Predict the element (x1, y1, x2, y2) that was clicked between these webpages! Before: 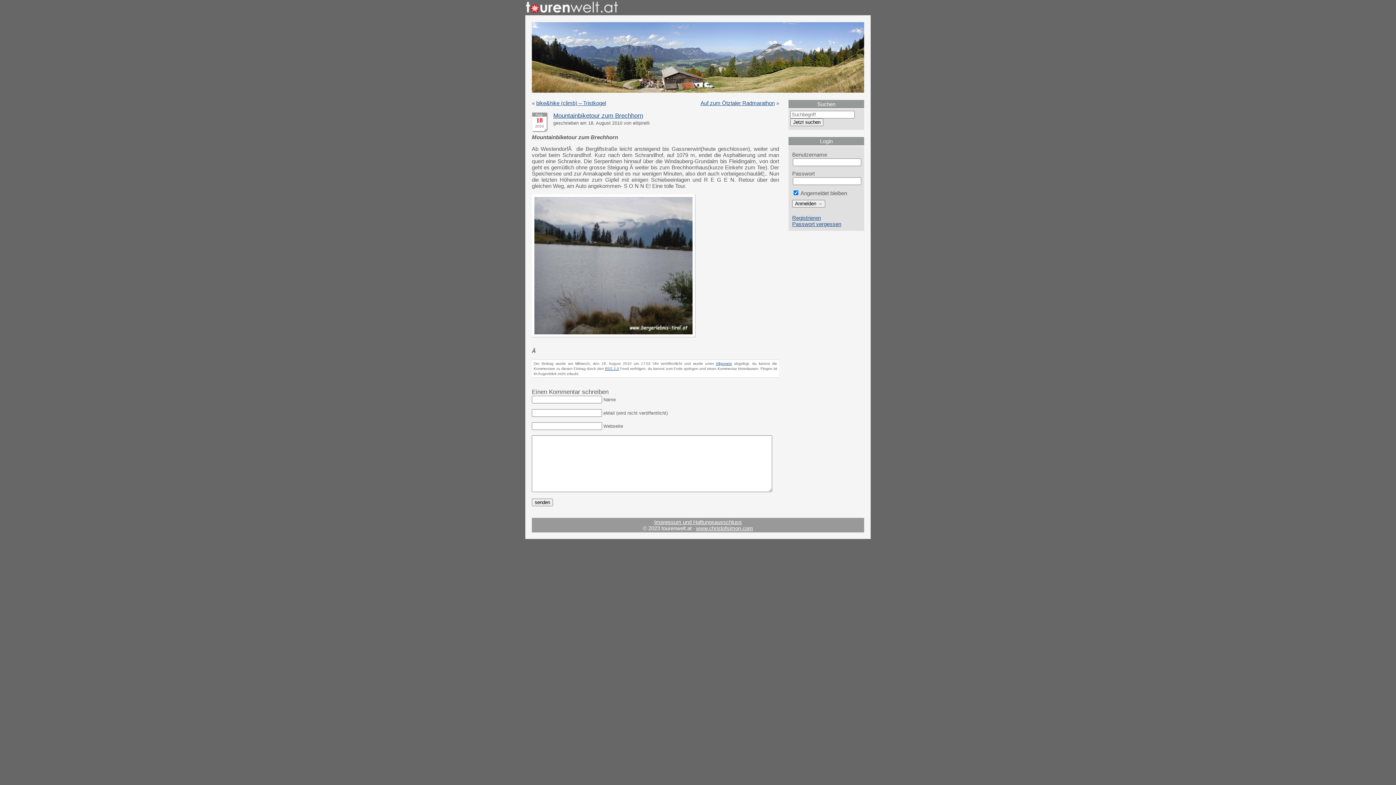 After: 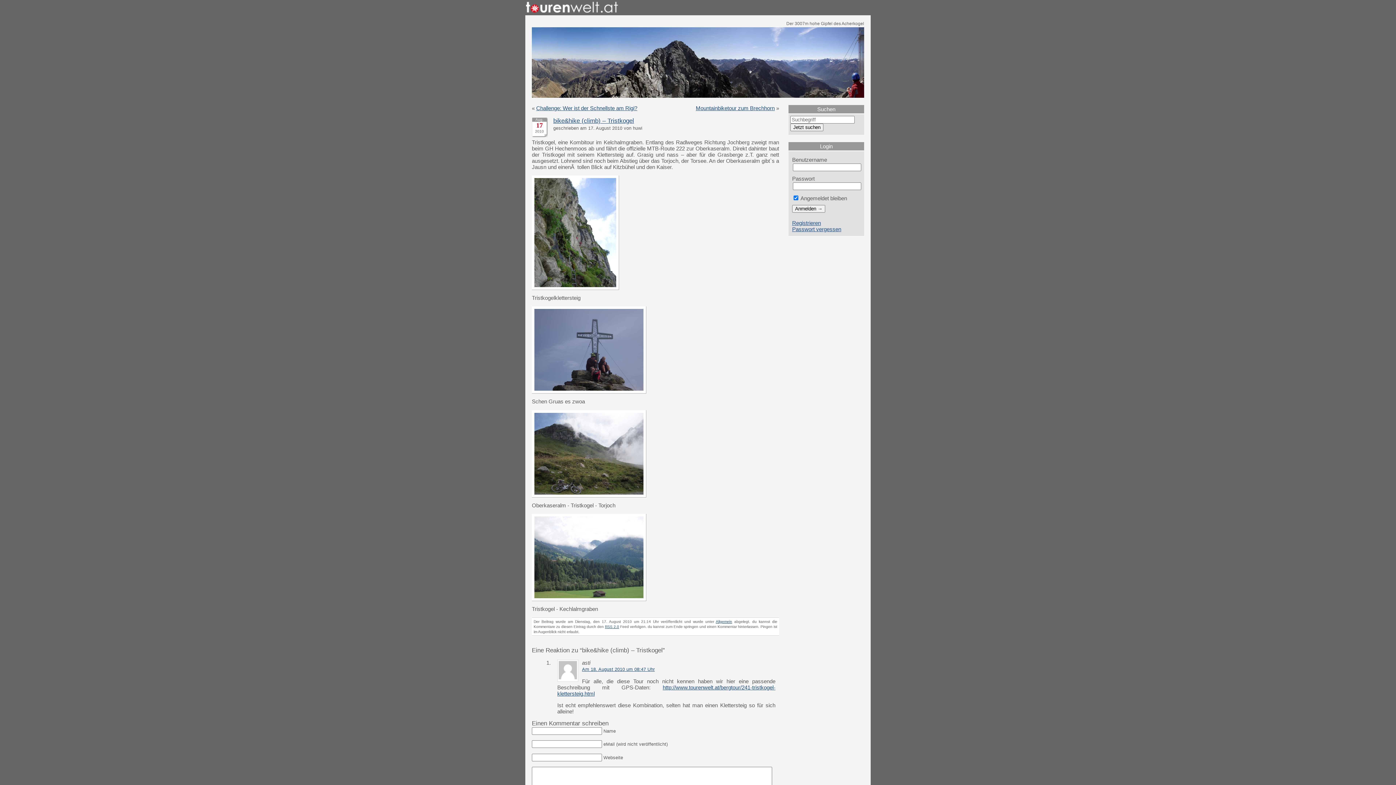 Action: label: bike&hike (climb) – Tristkogel bbox: (536, 100, 606, 106)